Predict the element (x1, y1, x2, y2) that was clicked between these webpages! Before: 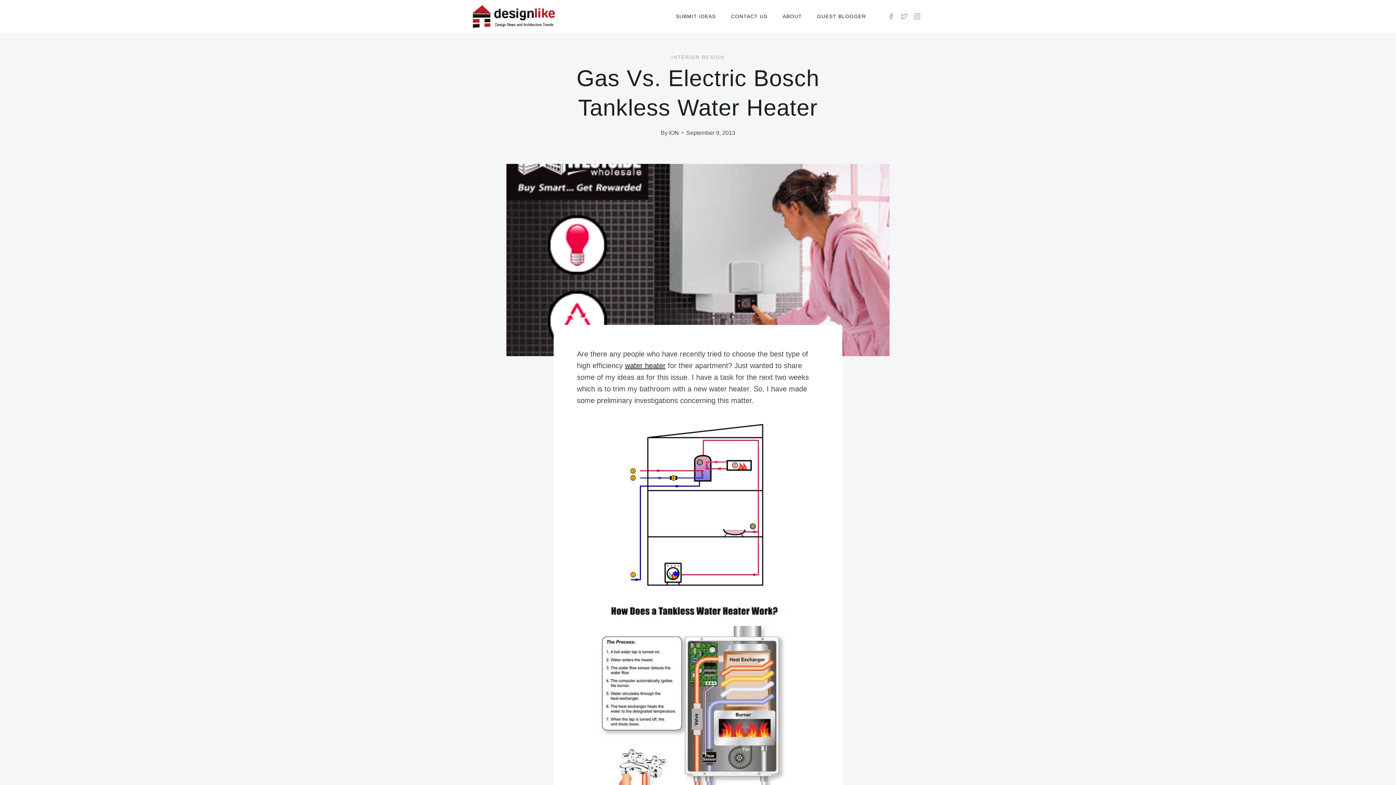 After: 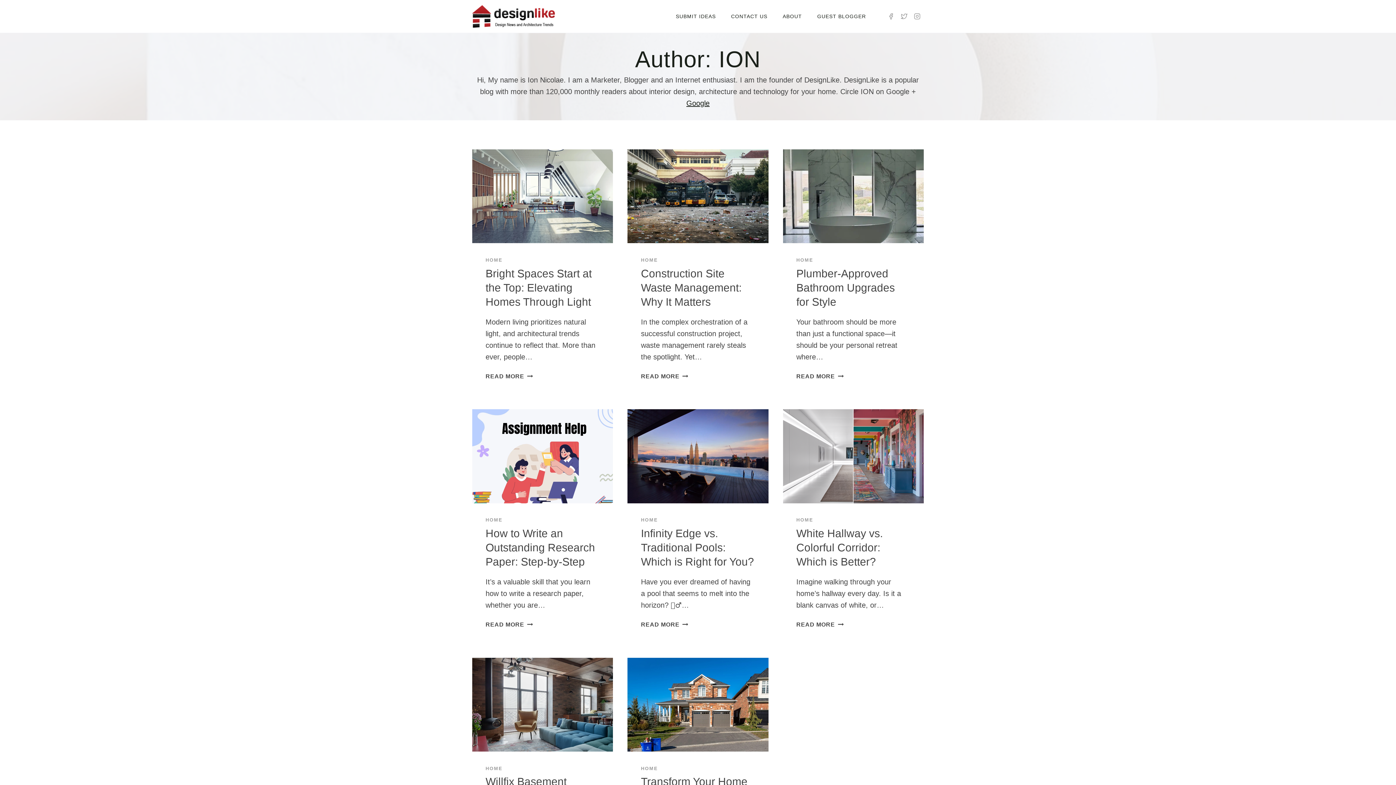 Action: label: ION bbox: (668, 129, 679, 135)